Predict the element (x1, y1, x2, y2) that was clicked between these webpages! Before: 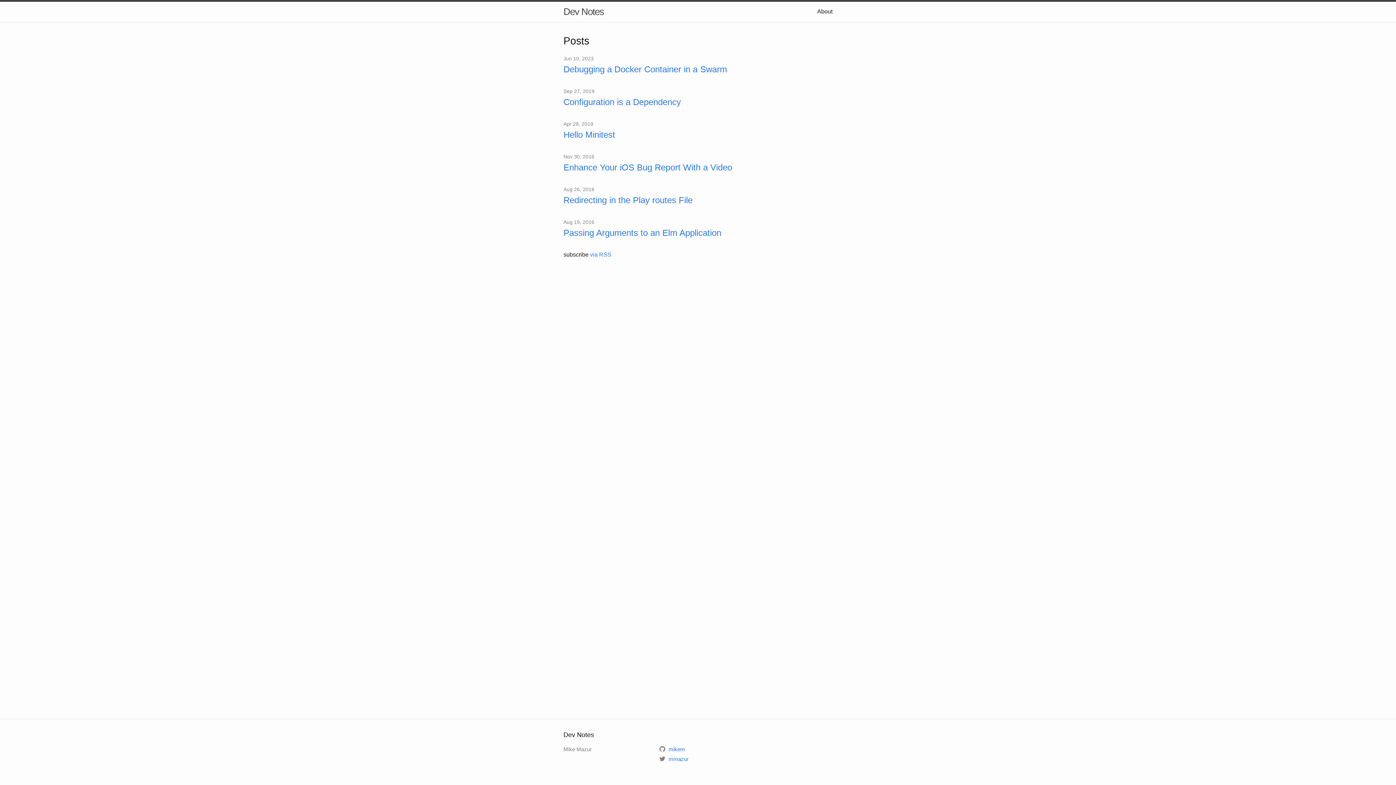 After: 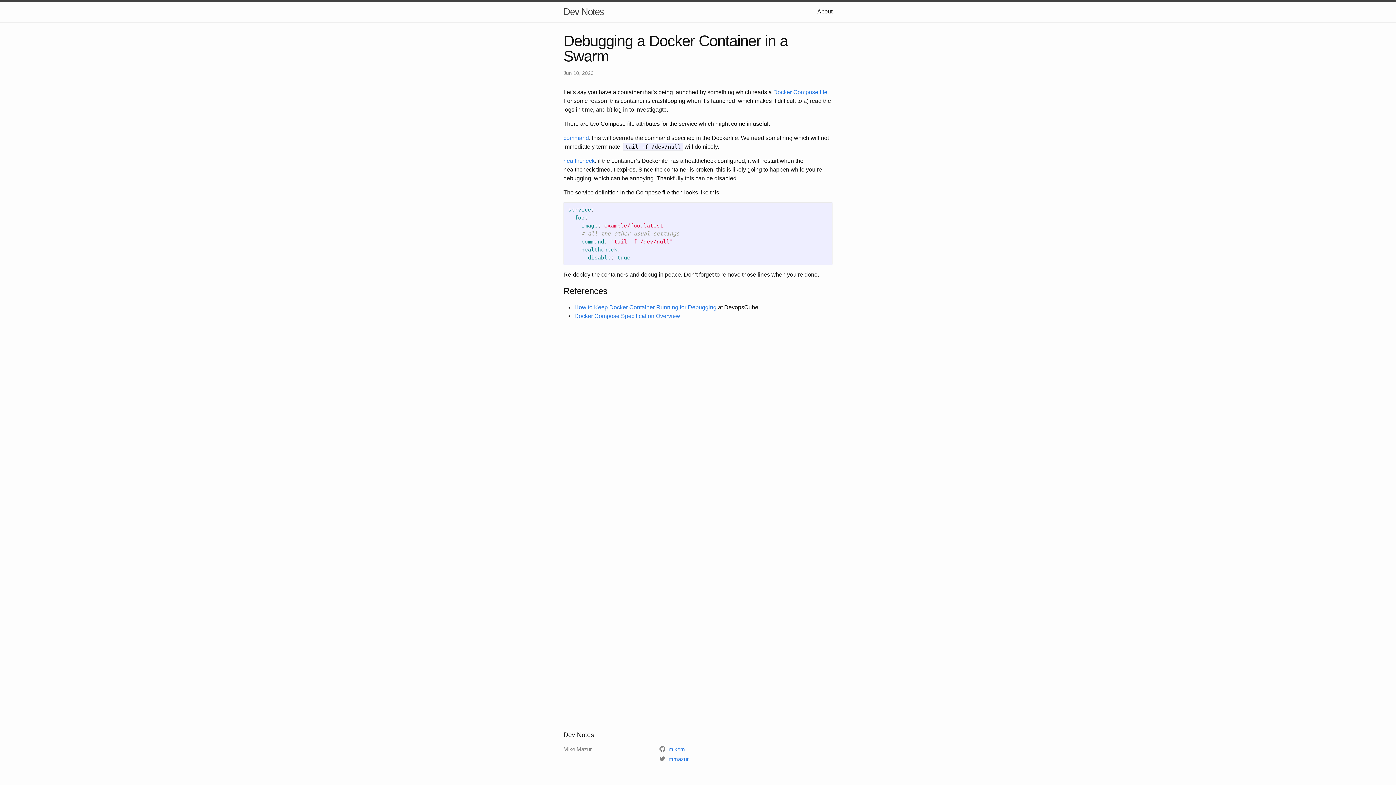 Action: bbox: (563, 62, 832, 75) label: Debugging a Docker Container in a Swarm